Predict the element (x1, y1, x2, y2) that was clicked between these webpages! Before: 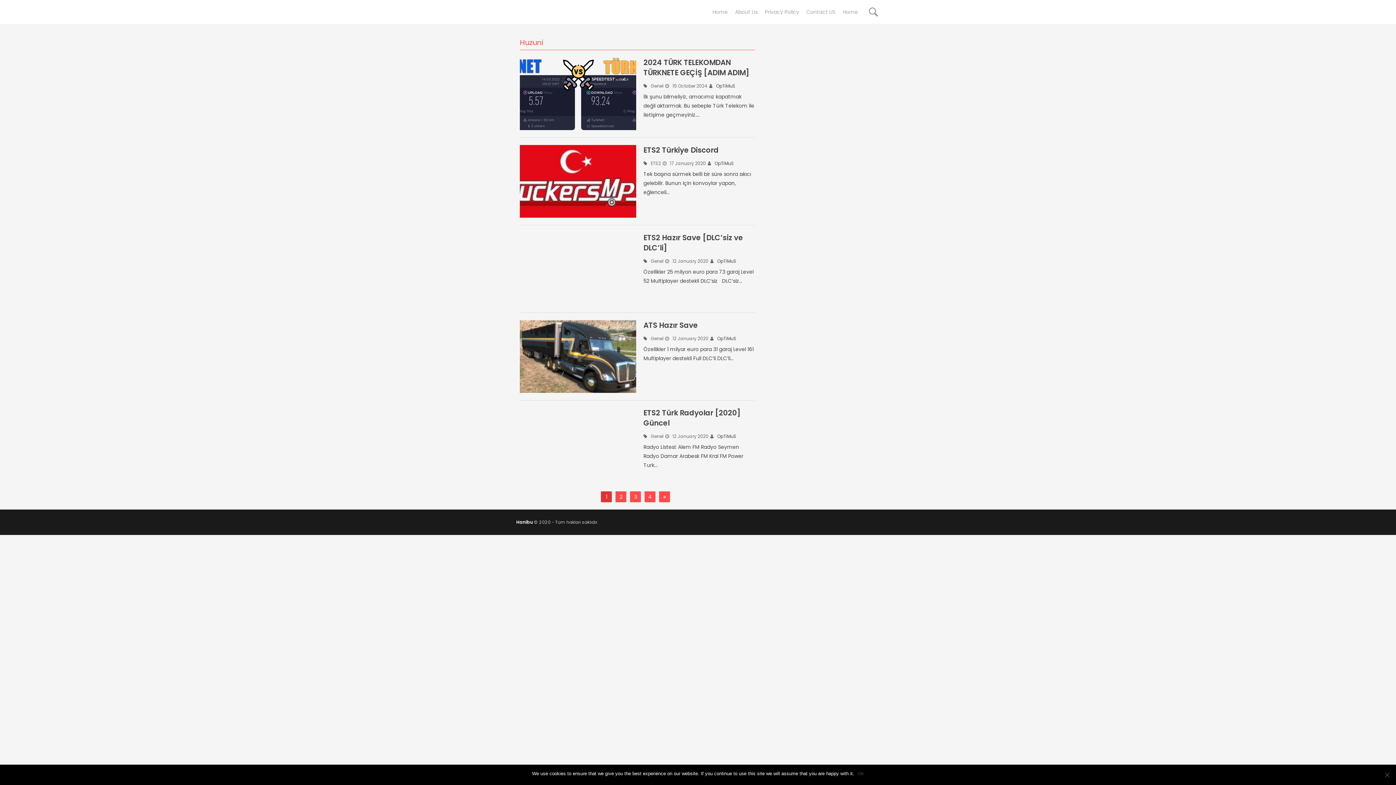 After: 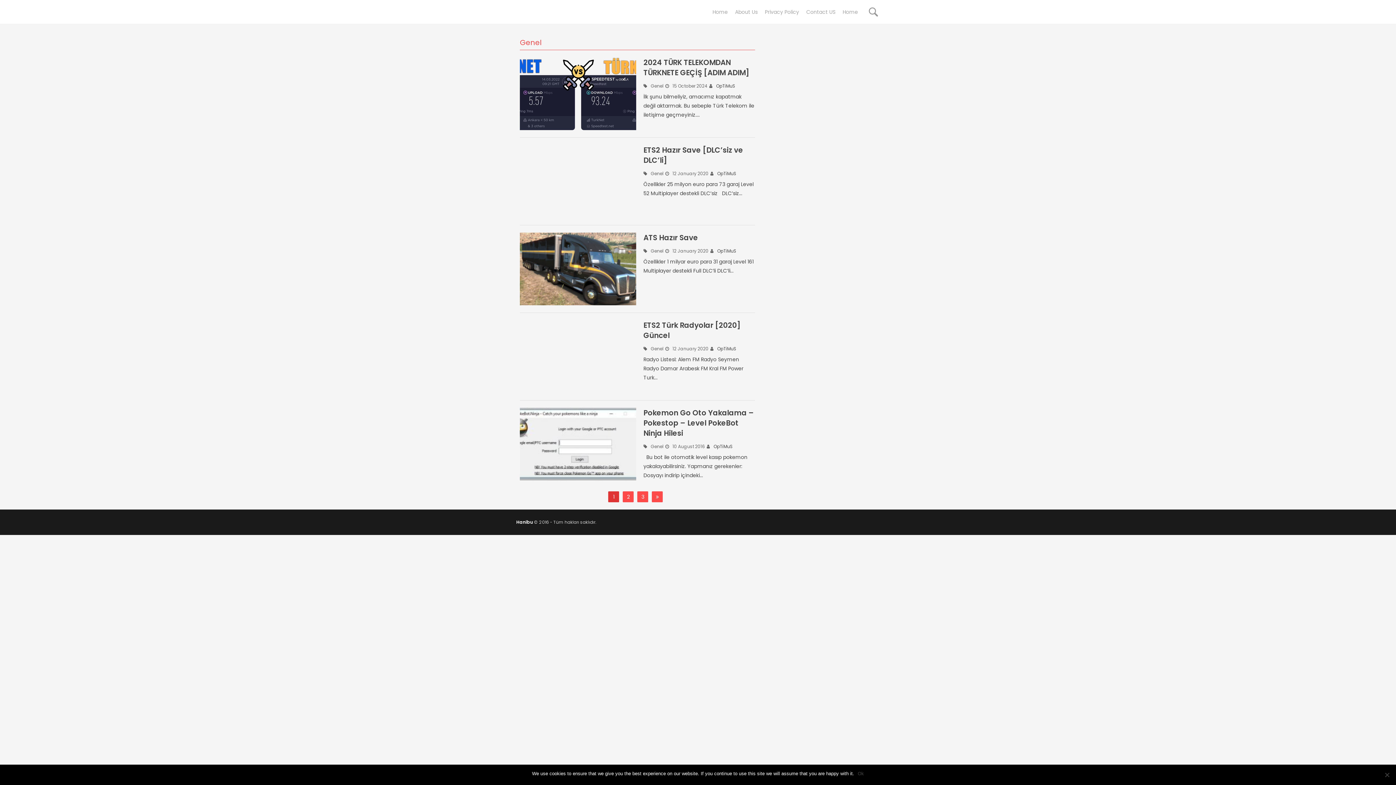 Action: bbox: (643, 258, 663, 264) label: Genel